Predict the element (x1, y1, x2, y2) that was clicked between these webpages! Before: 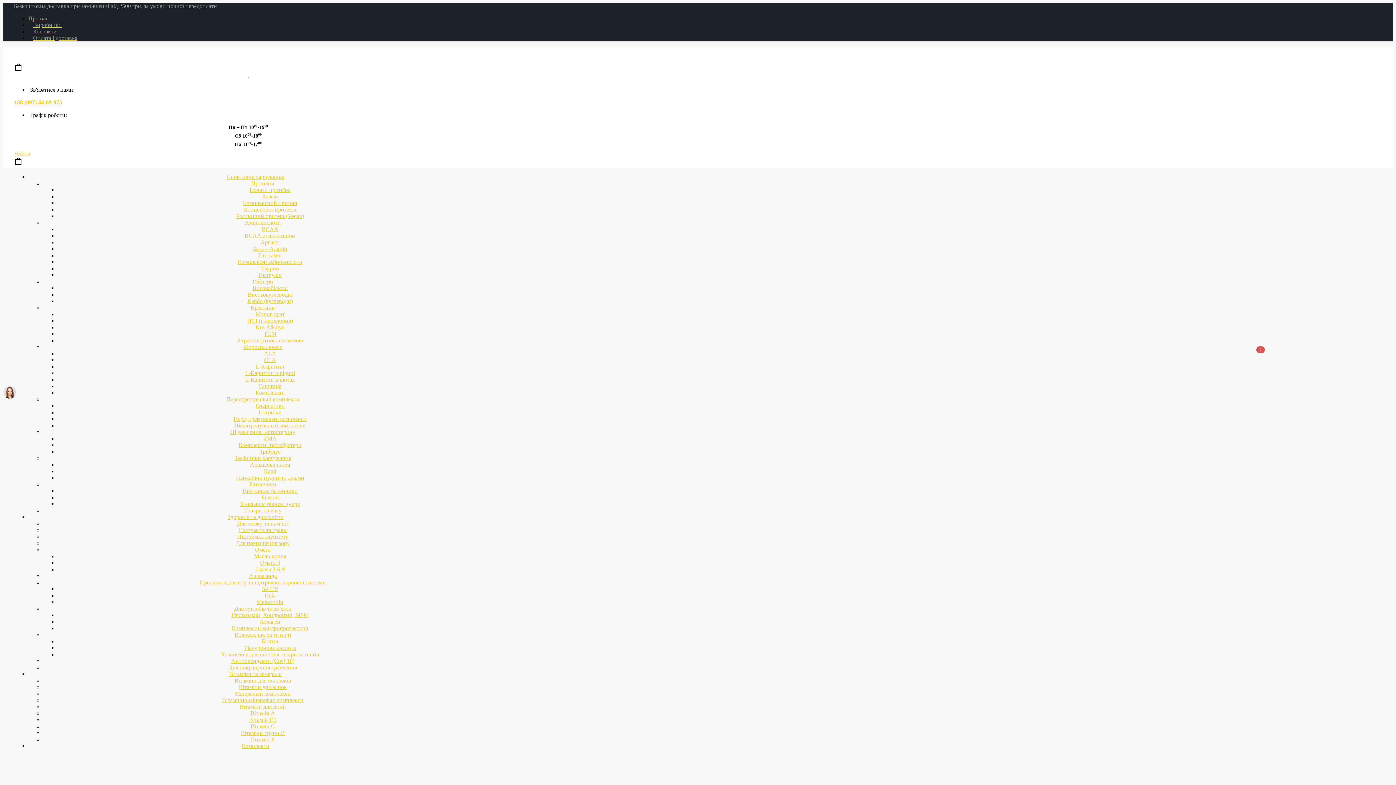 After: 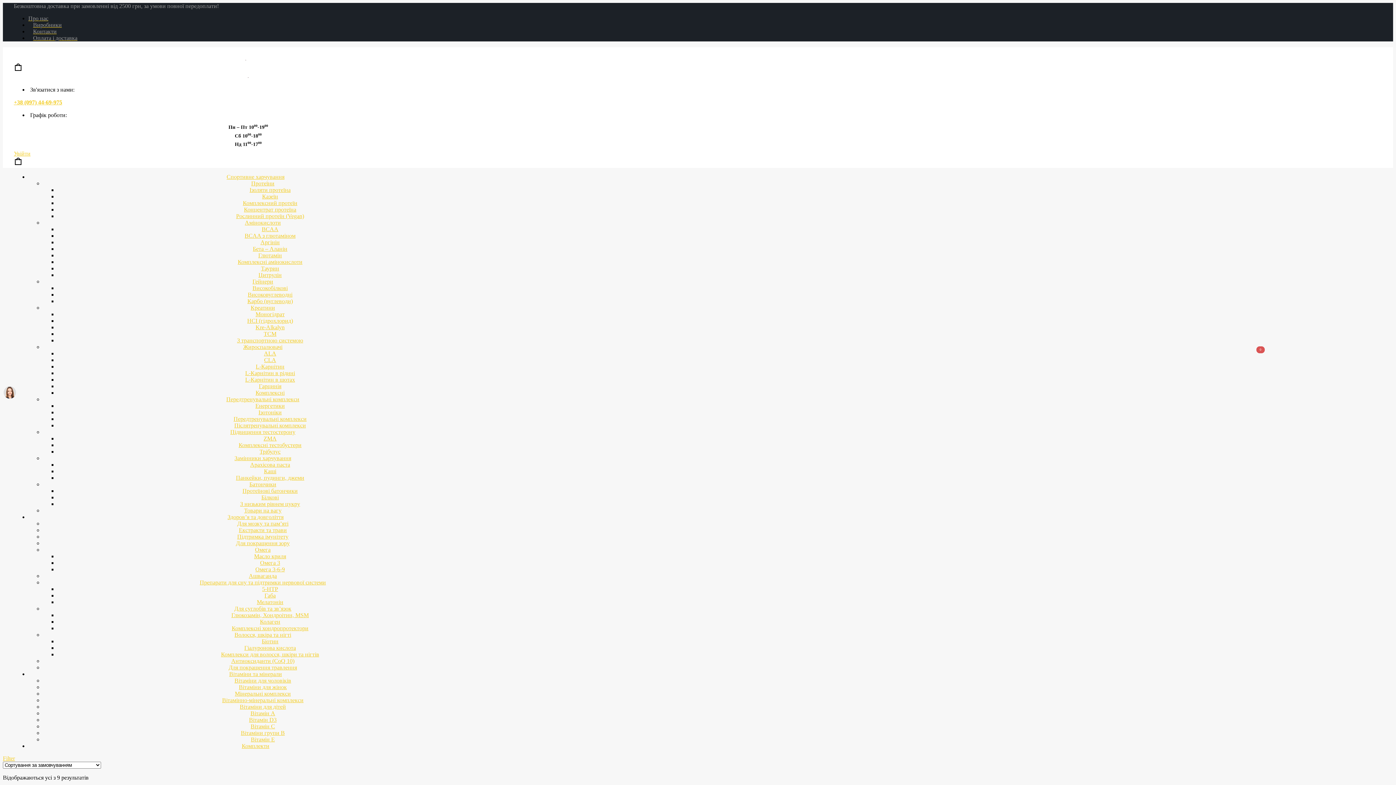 Action: label: Післятренувальні комплекси bbox: (234, 422, 306, 428)